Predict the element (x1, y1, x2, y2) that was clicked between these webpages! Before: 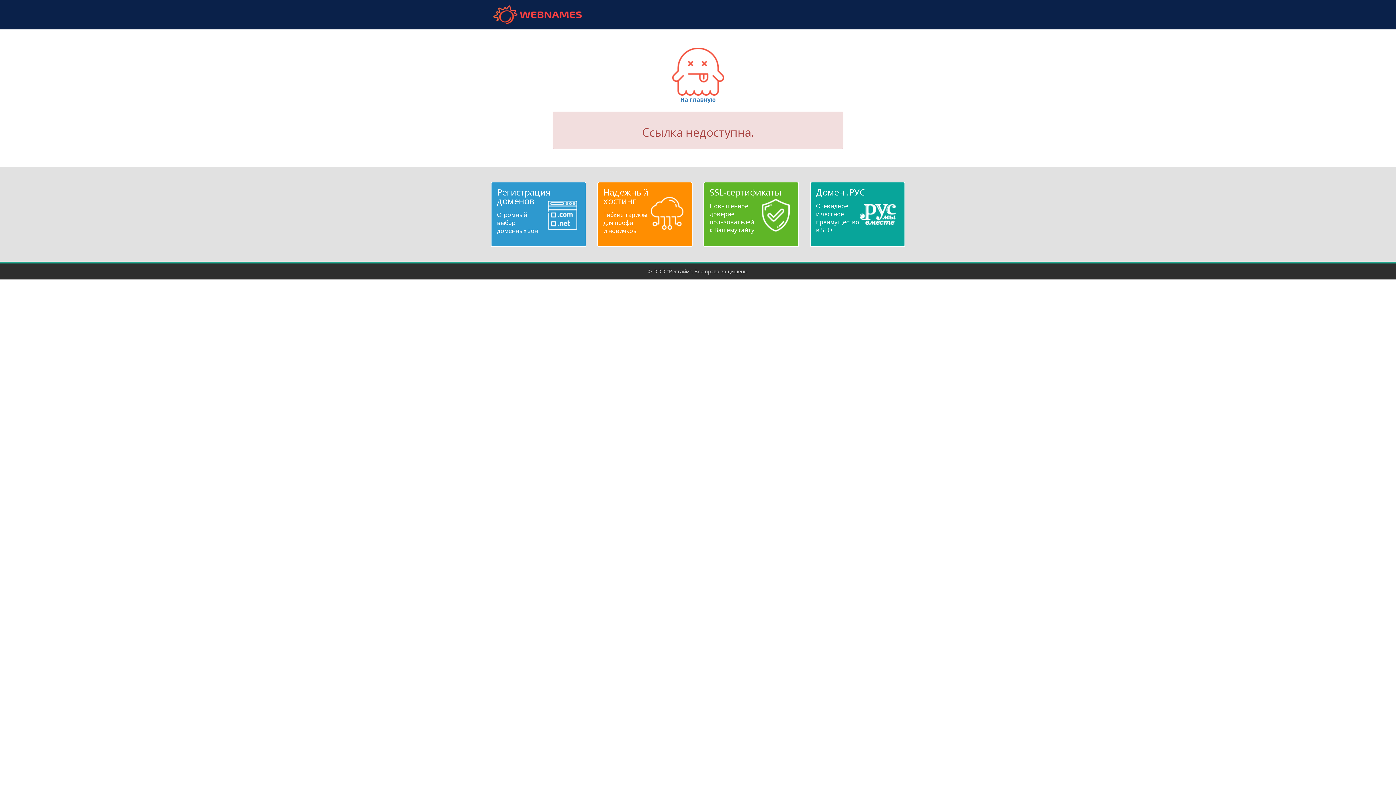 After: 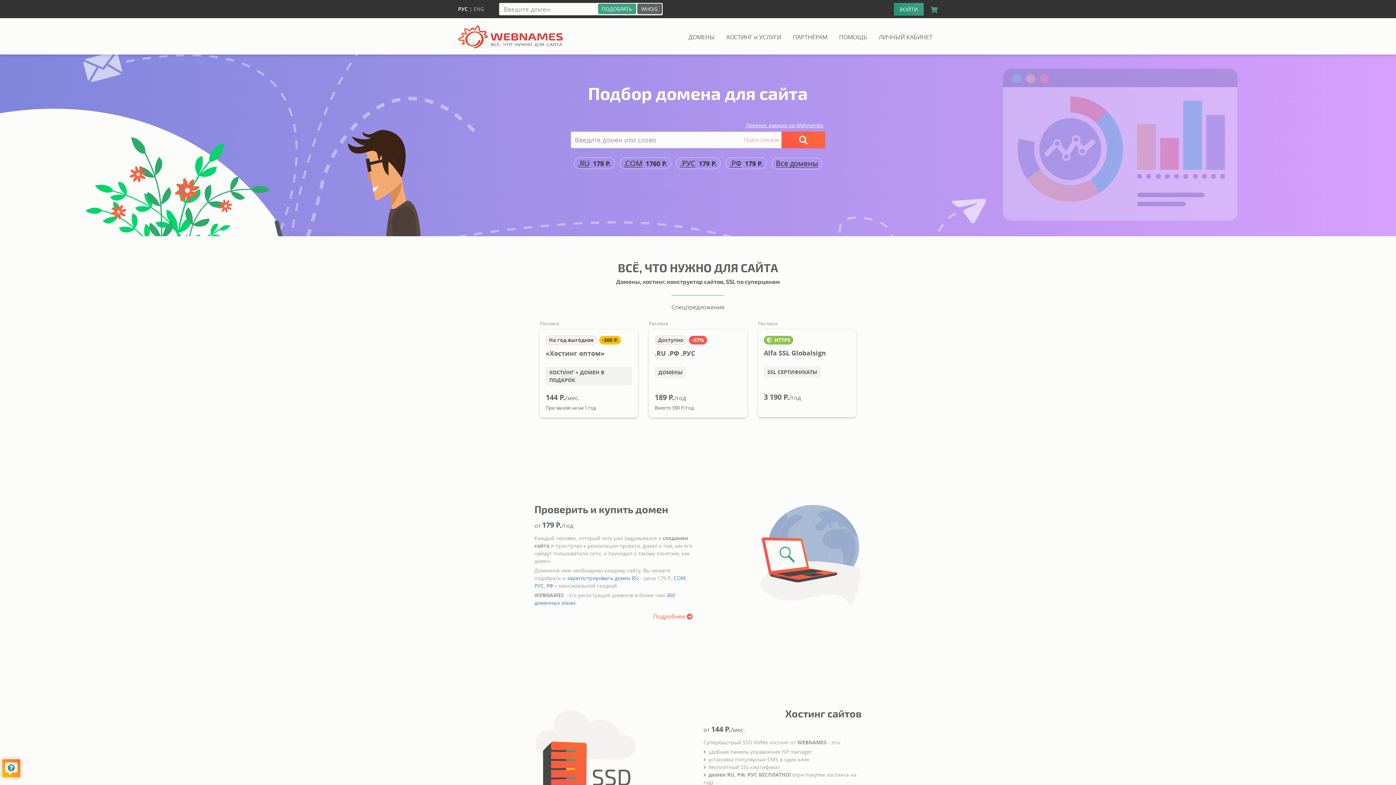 Action: bbox: (490, 5, 584, 24) label: webnames.ru